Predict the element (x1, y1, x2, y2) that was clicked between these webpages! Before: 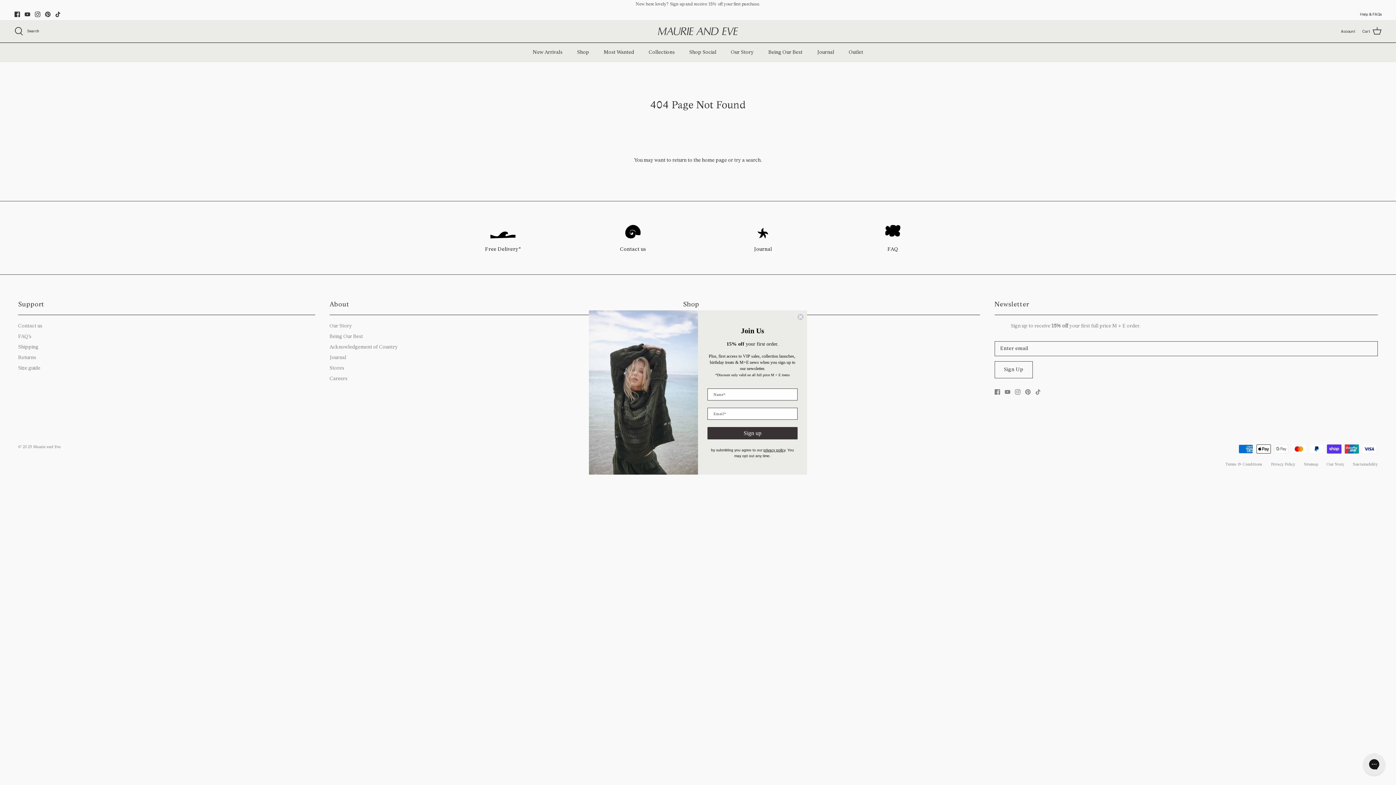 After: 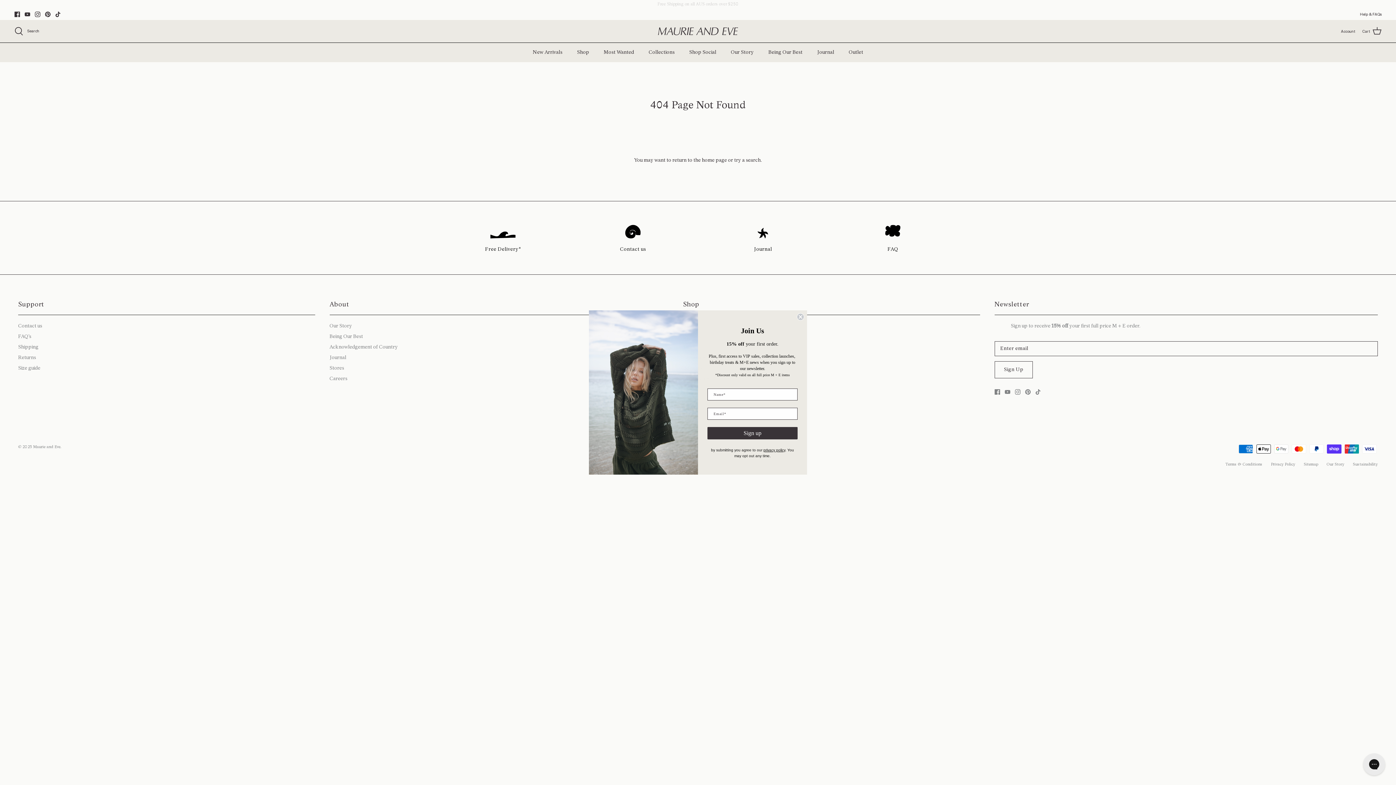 Action: label: privacy policy bbox: (763, 448, 785, 452)